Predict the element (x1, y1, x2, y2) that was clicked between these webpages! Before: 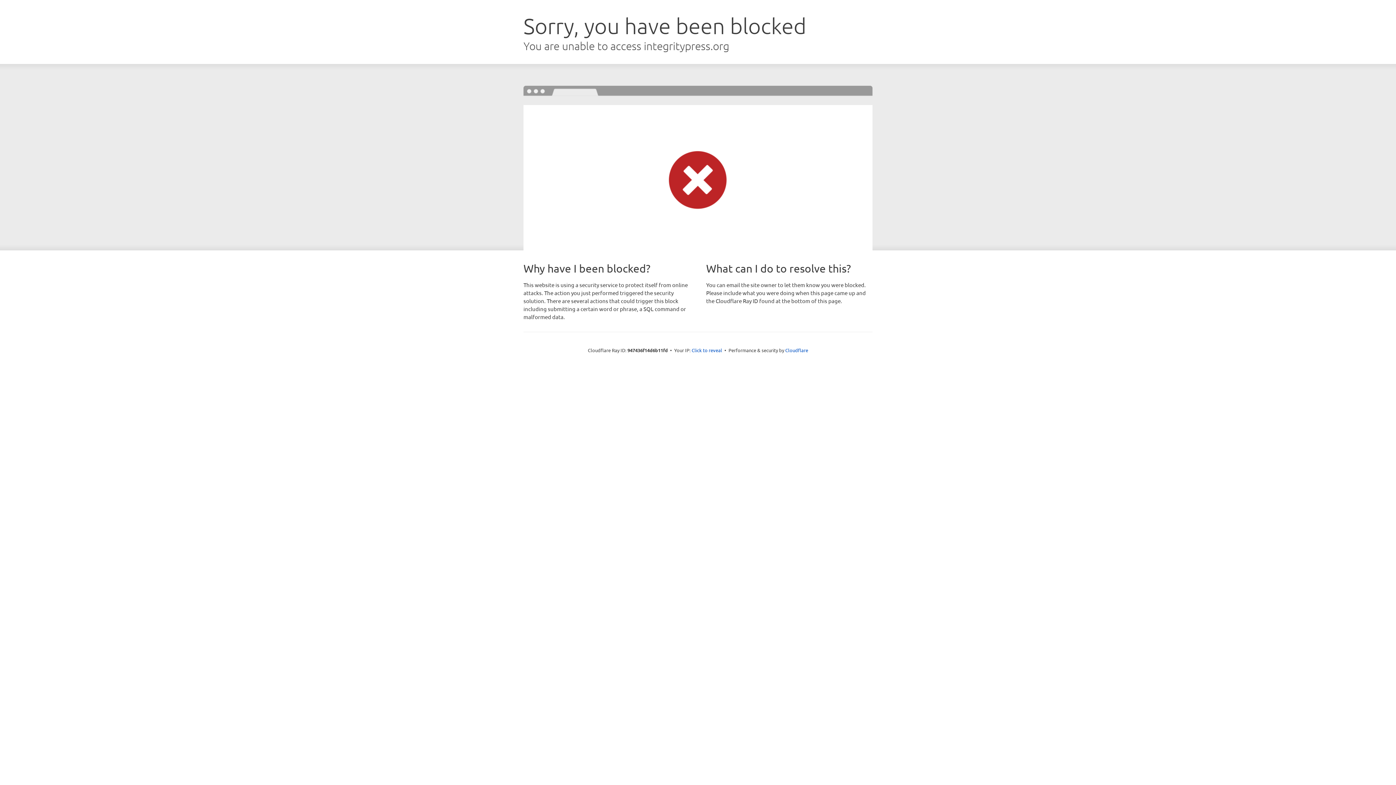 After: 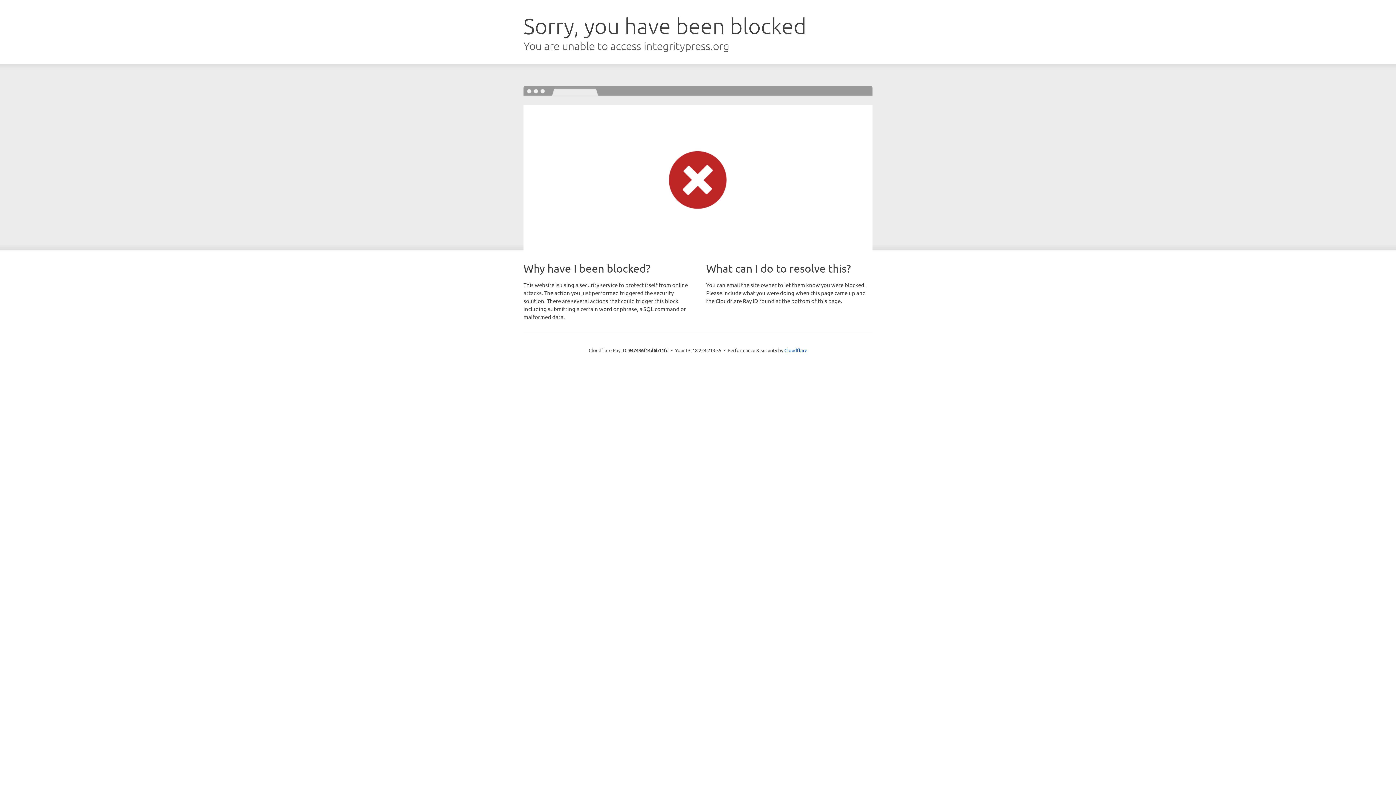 Action: label: Click to reveal bbox: (691, 346, 722, 353)